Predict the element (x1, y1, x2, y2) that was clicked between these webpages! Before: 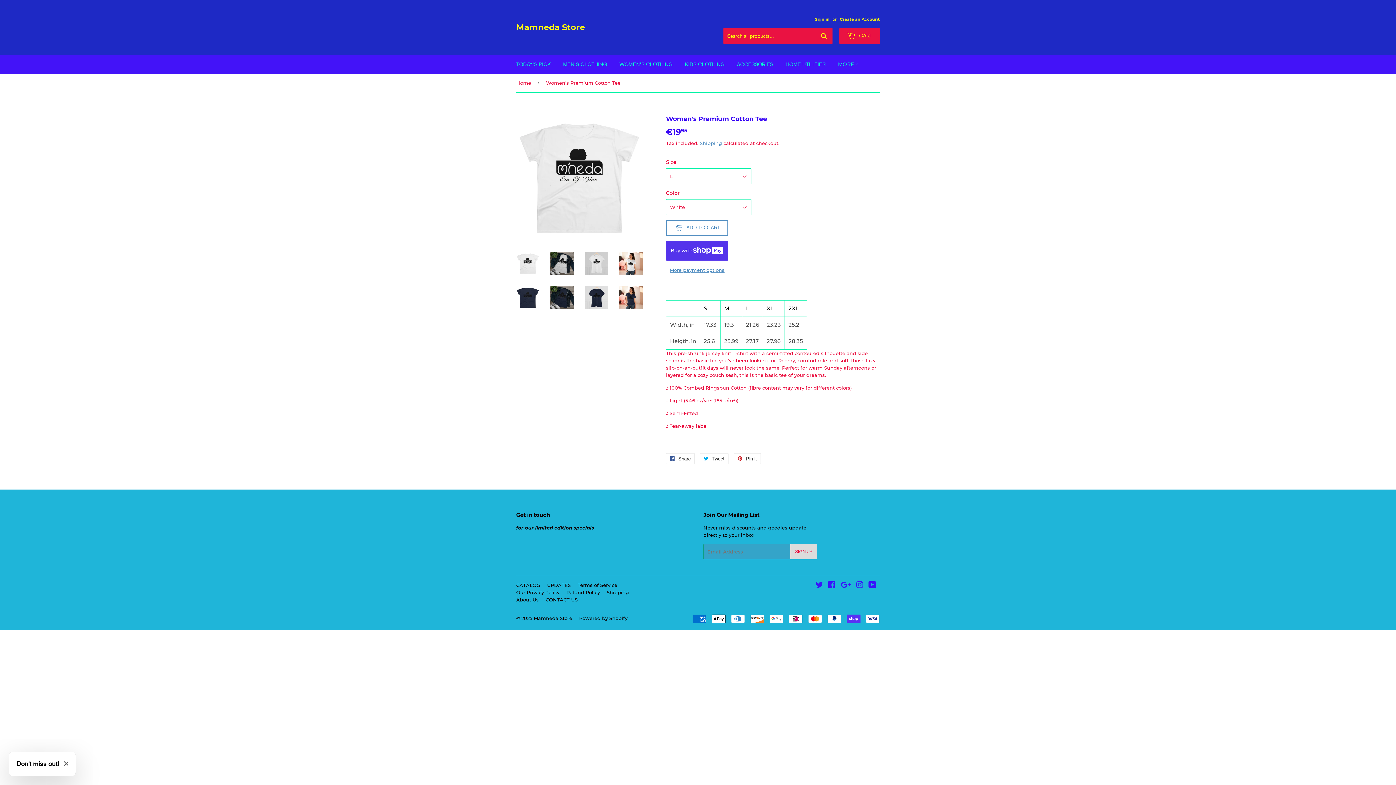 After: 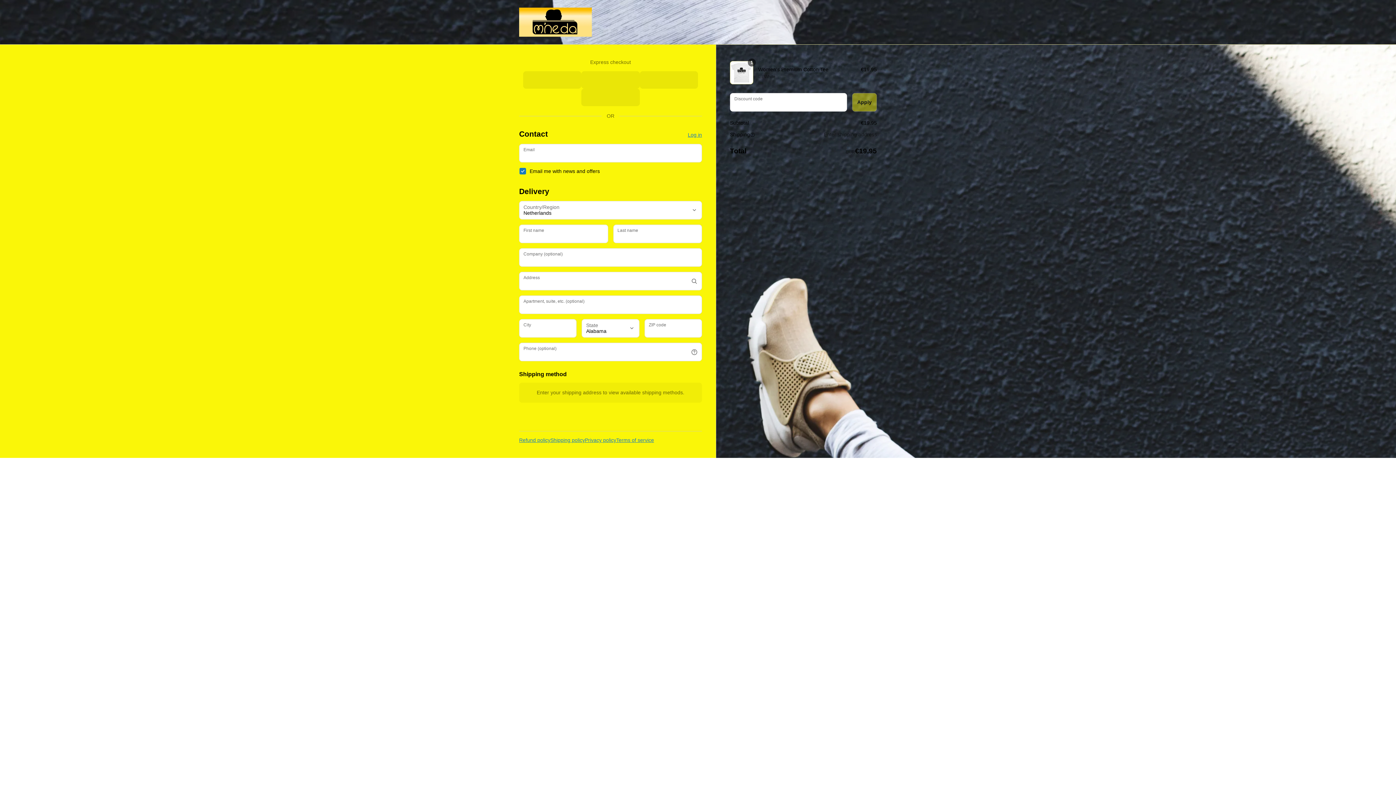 Action: bbox: (666, 266, 728, 273) label: More payment options